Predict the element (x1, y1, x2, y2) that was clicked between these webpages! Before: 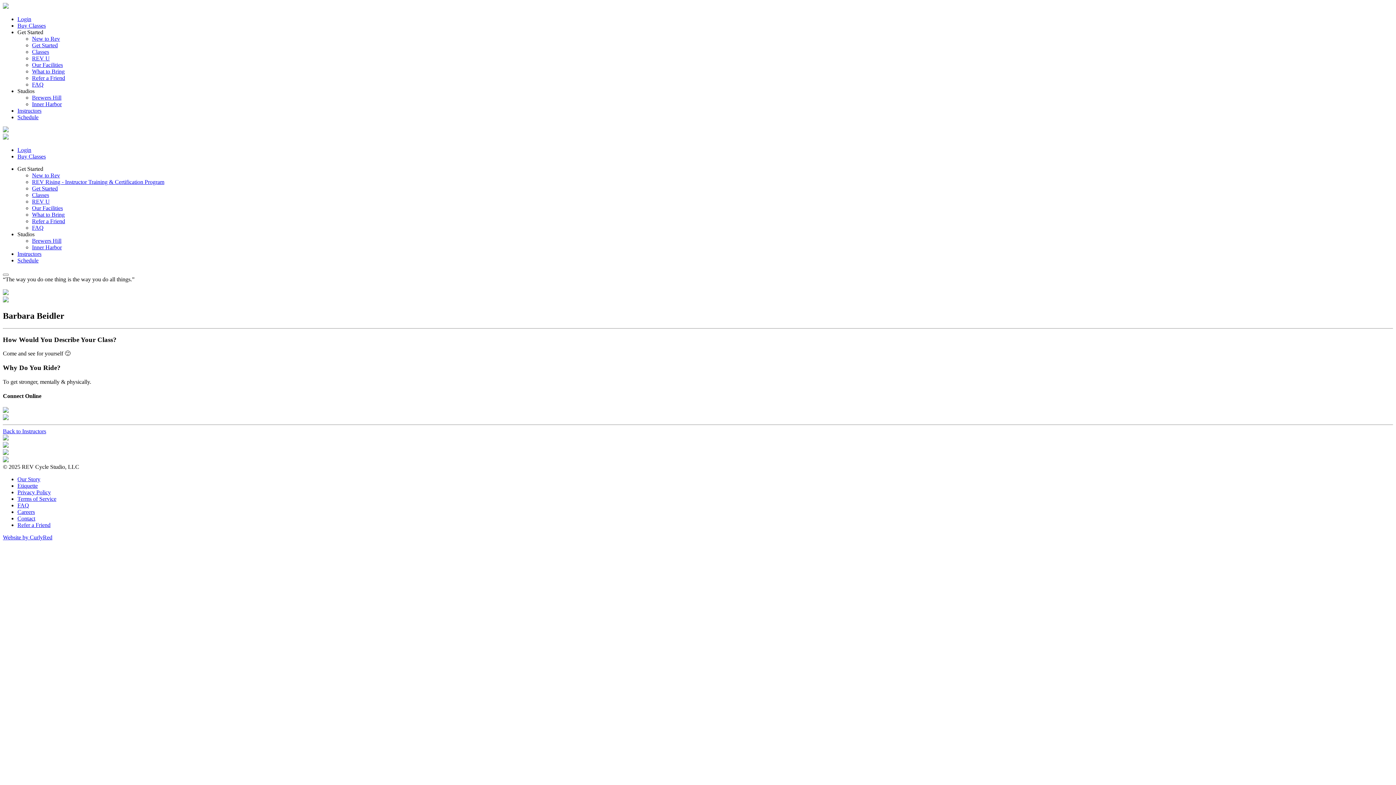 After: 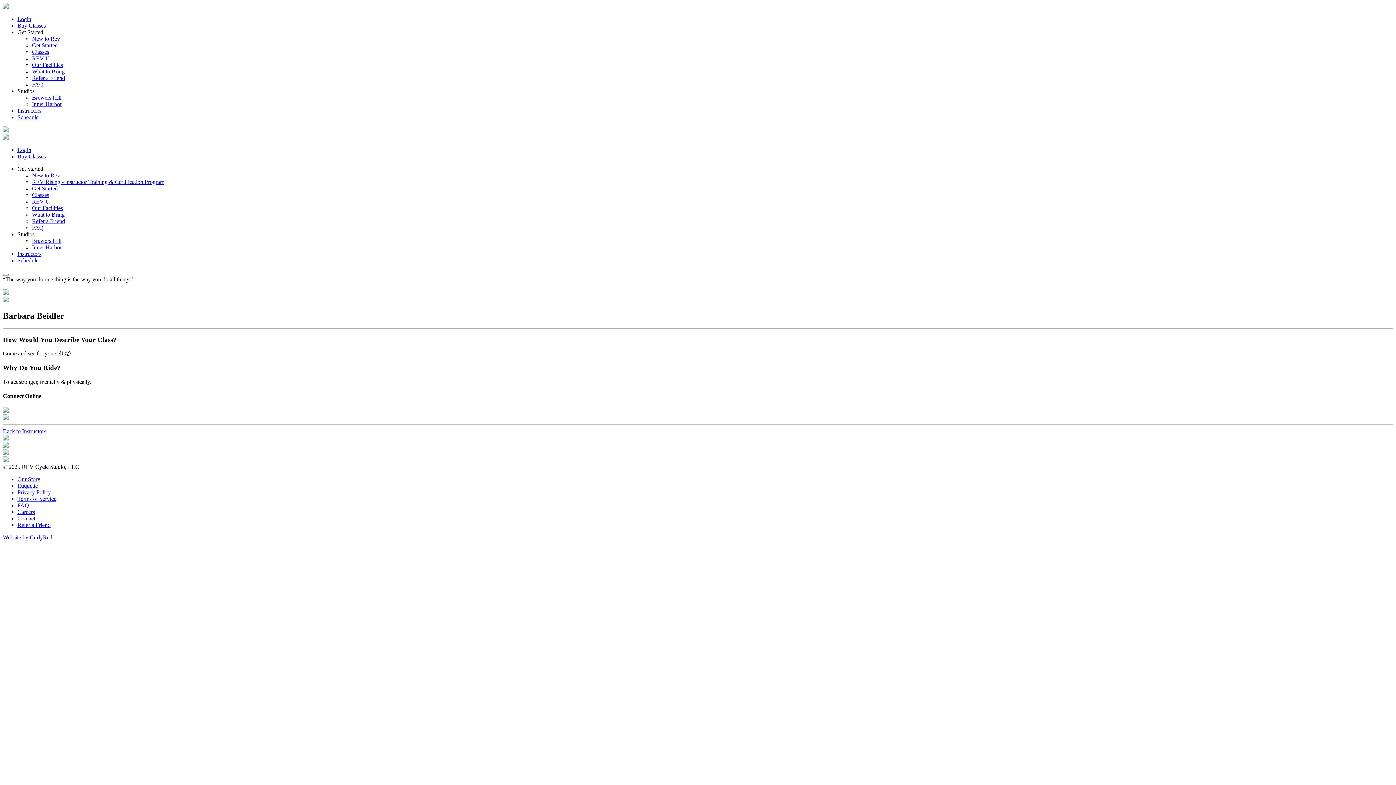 Action: label: Studios bbox: (17, 88, 34, 94)